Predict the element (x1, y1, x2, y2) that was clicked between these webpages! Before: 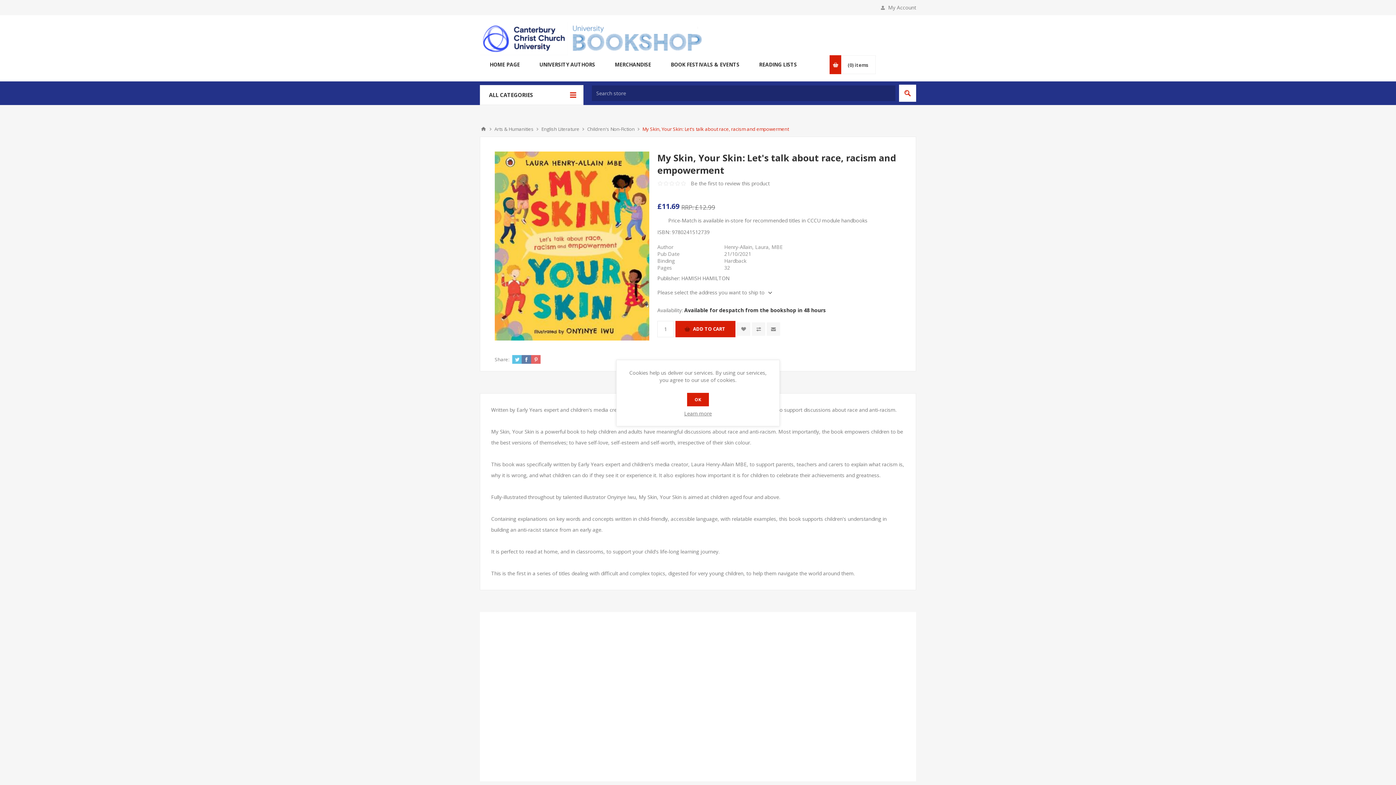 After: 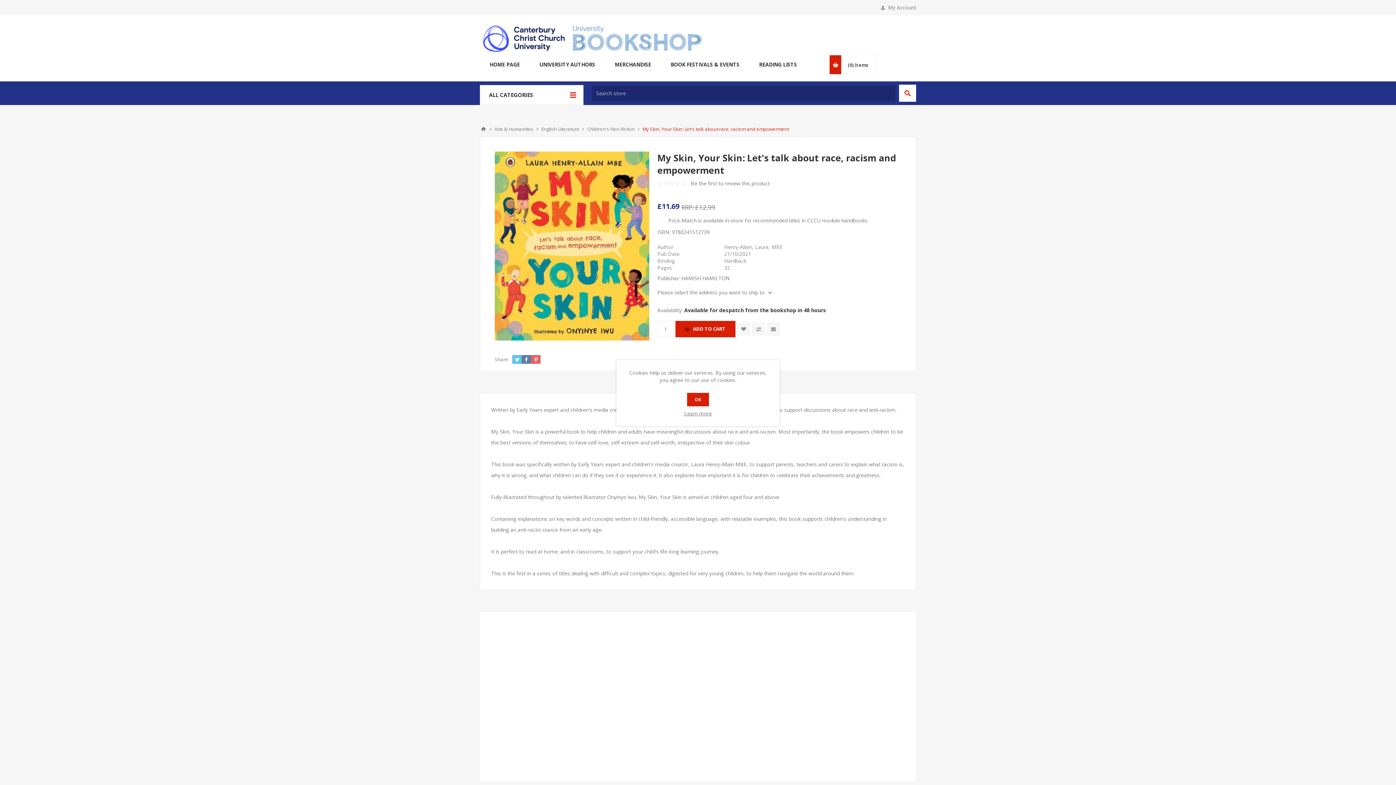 Action: label: OK bbox: (687, 393, 709, 406)